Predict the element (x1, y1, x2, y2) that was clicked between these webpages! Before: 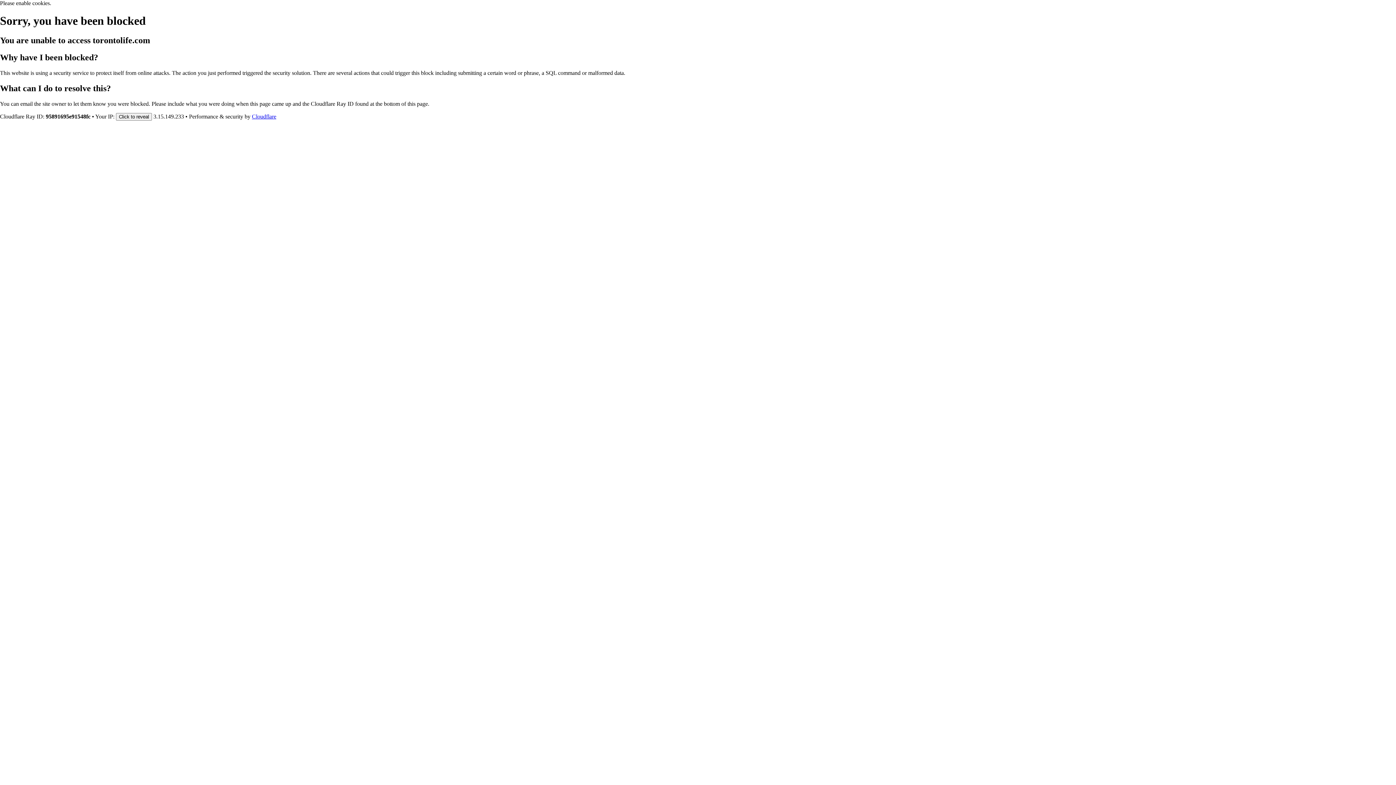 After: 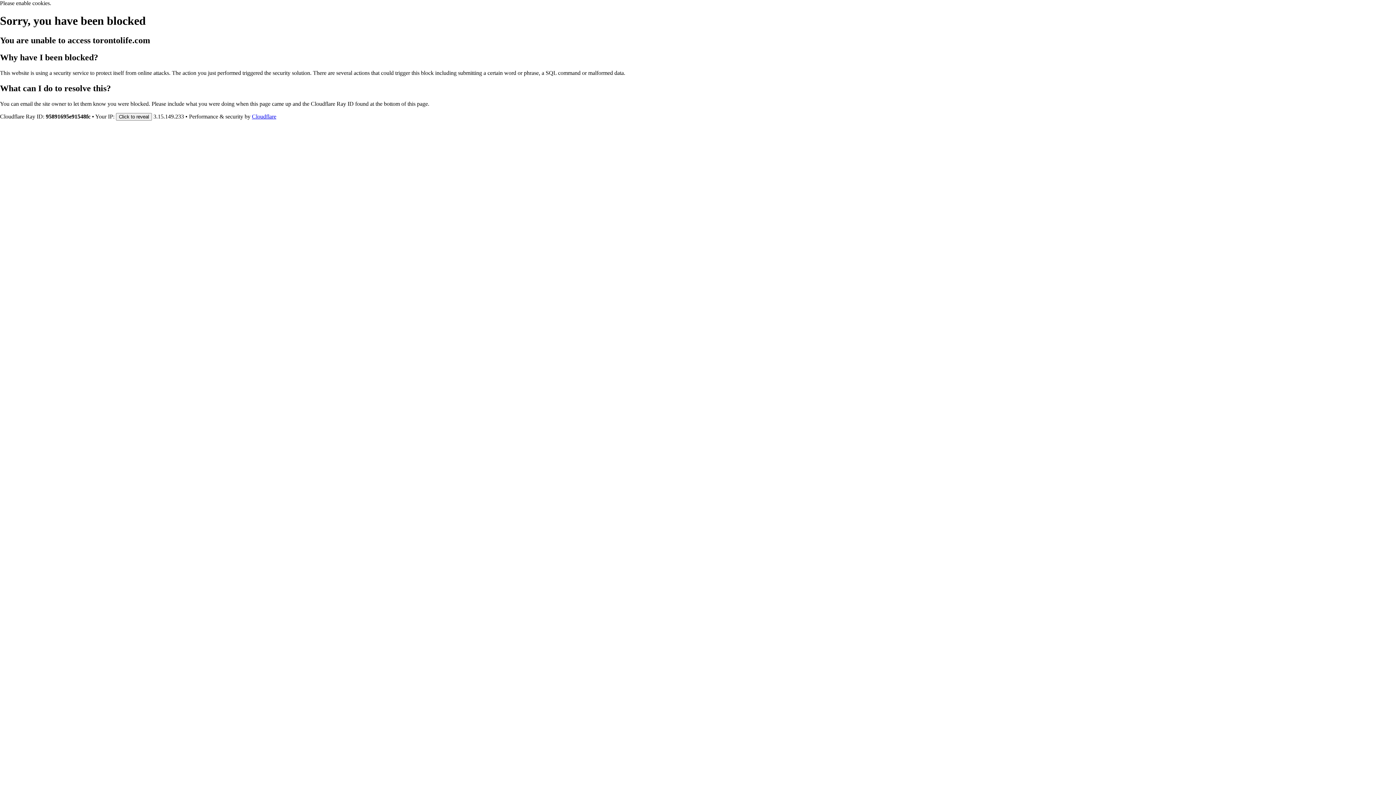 Action: label: Cloudflare bbox: (252, 113, 276, 119)